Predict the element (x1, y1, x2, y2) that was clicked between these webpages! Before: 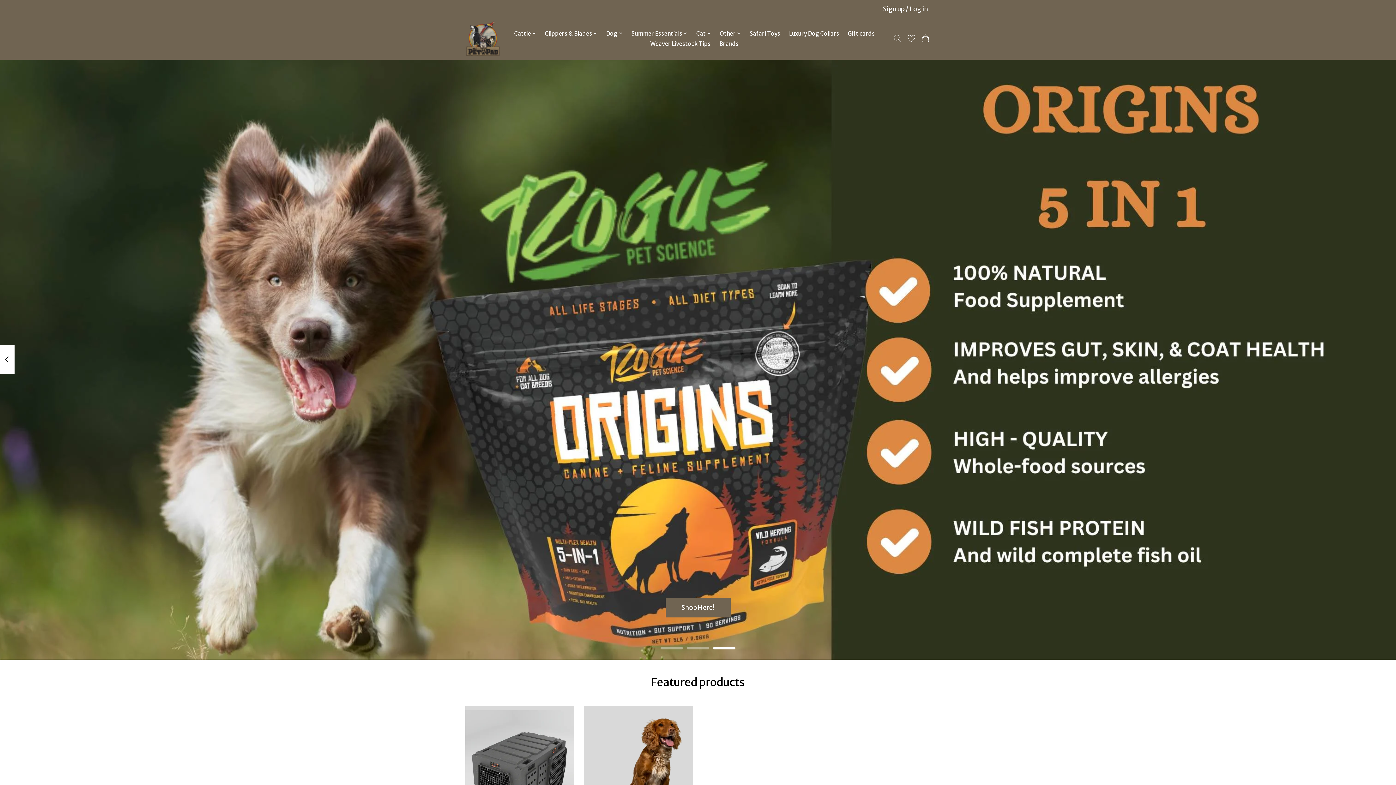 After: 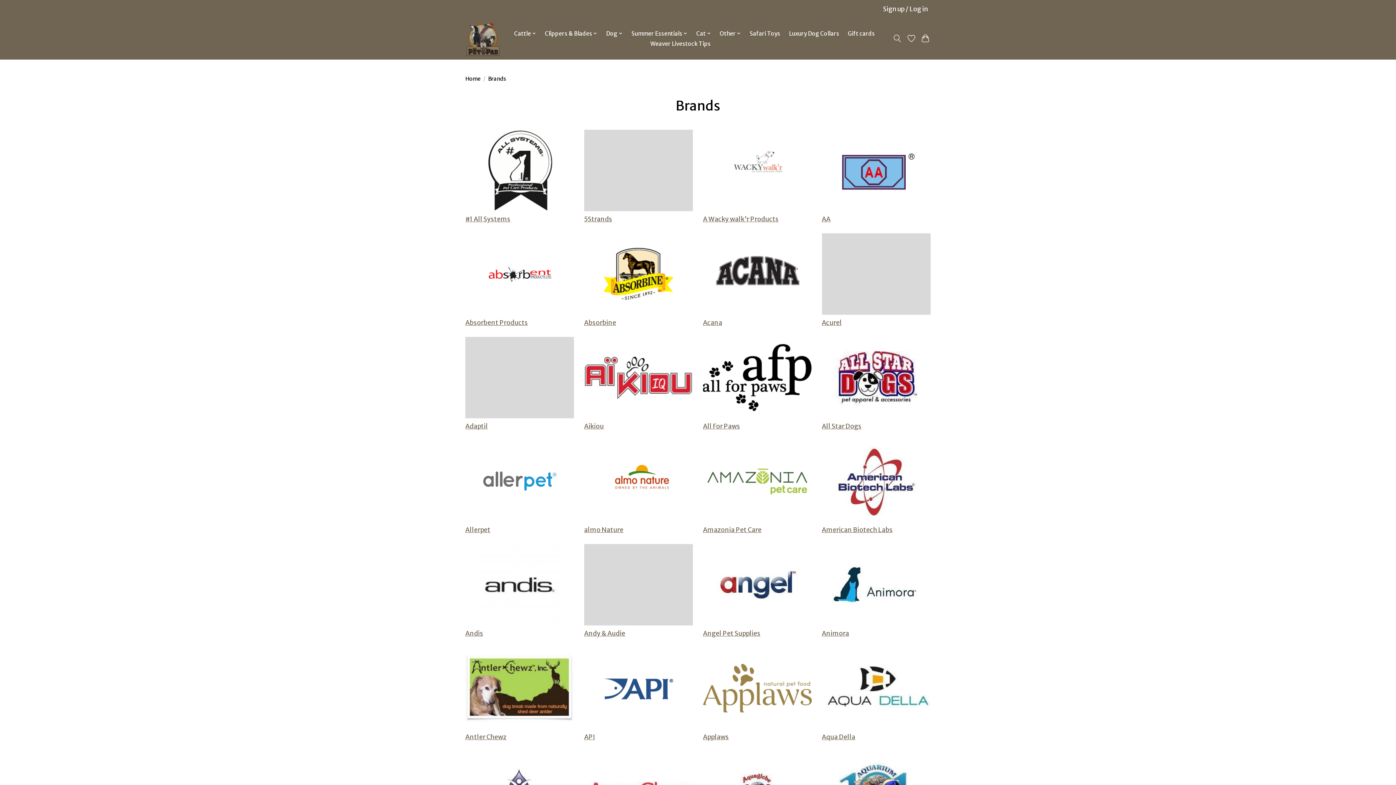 Action: label: Brands bbox: (717, 38, 741, 49)